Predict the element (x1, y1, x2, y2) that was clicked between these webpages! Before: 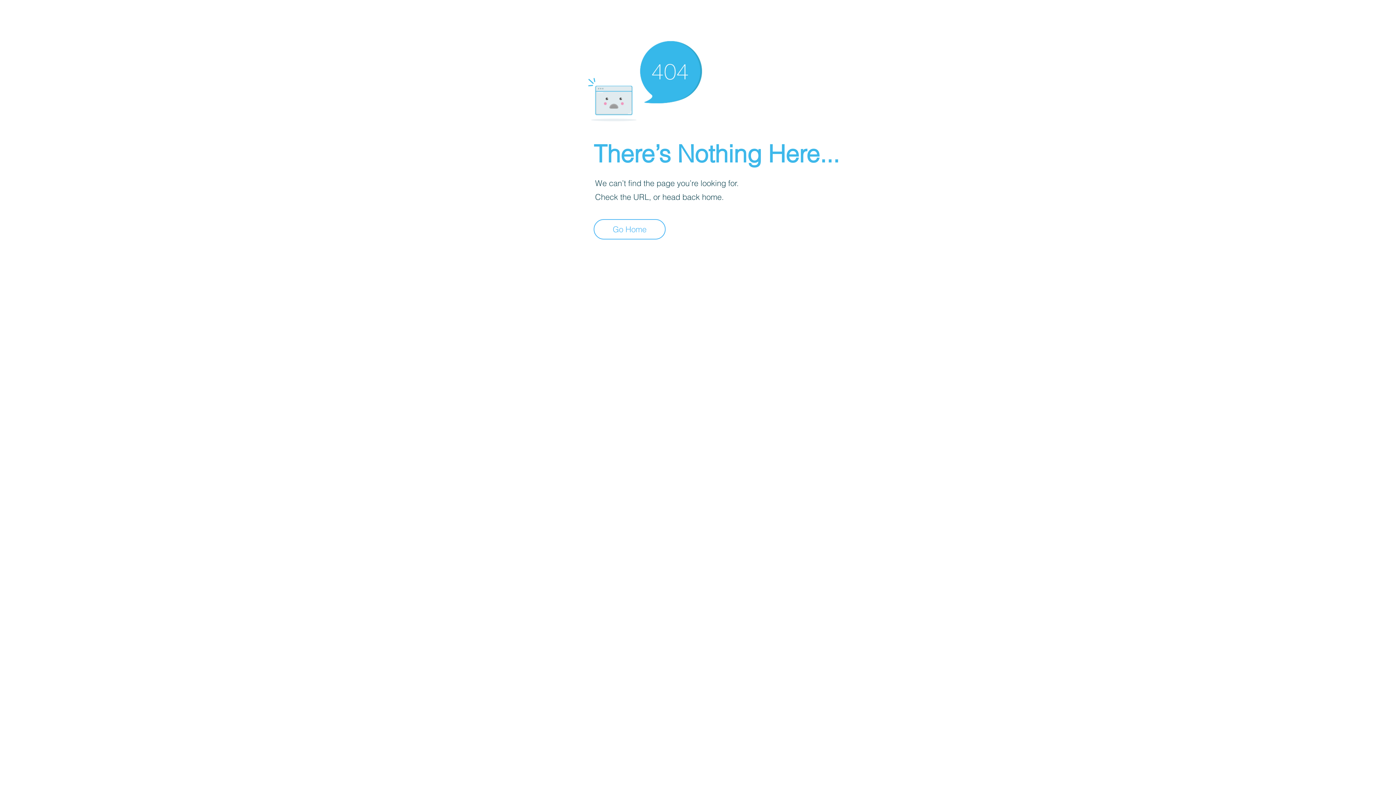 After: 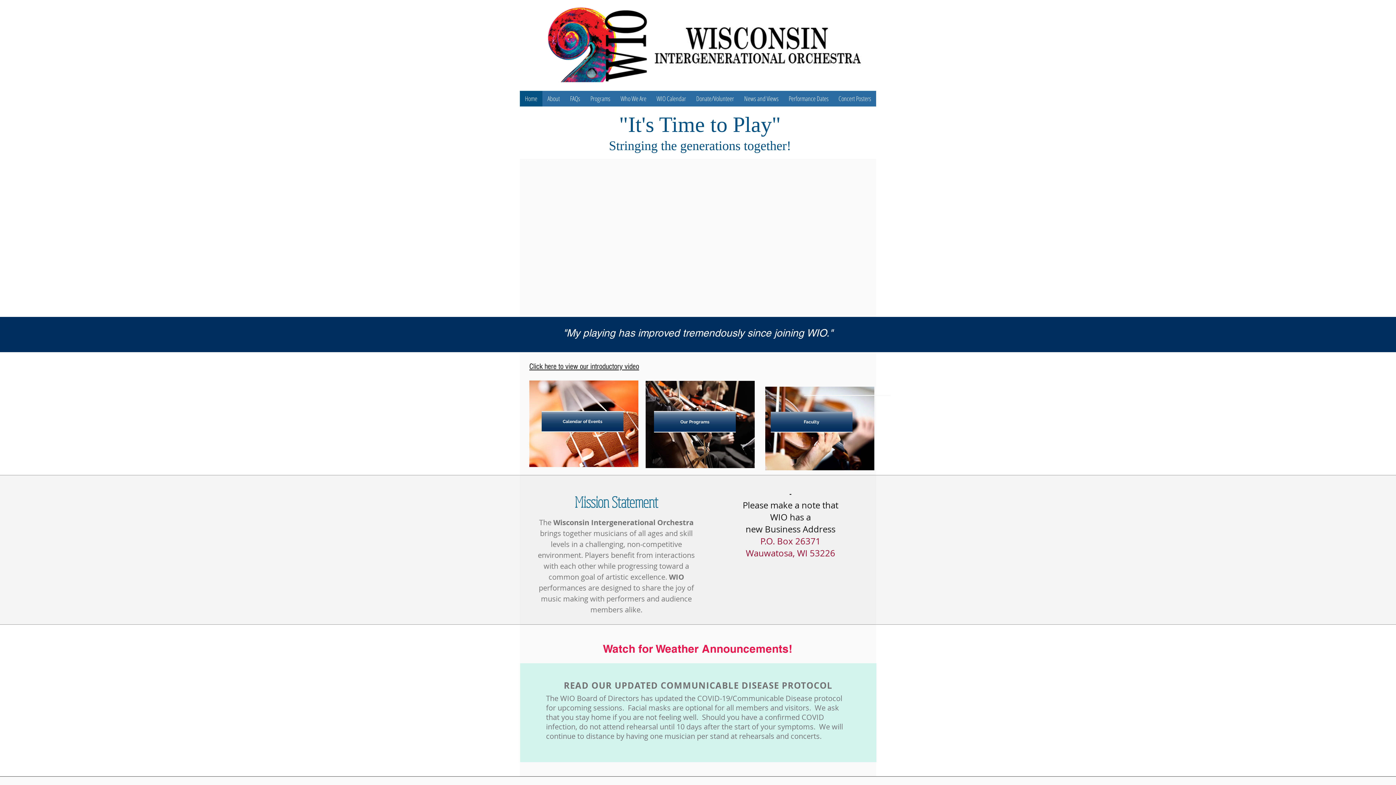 Action: bbox: (593, 219, 665, 239) label: Go Home